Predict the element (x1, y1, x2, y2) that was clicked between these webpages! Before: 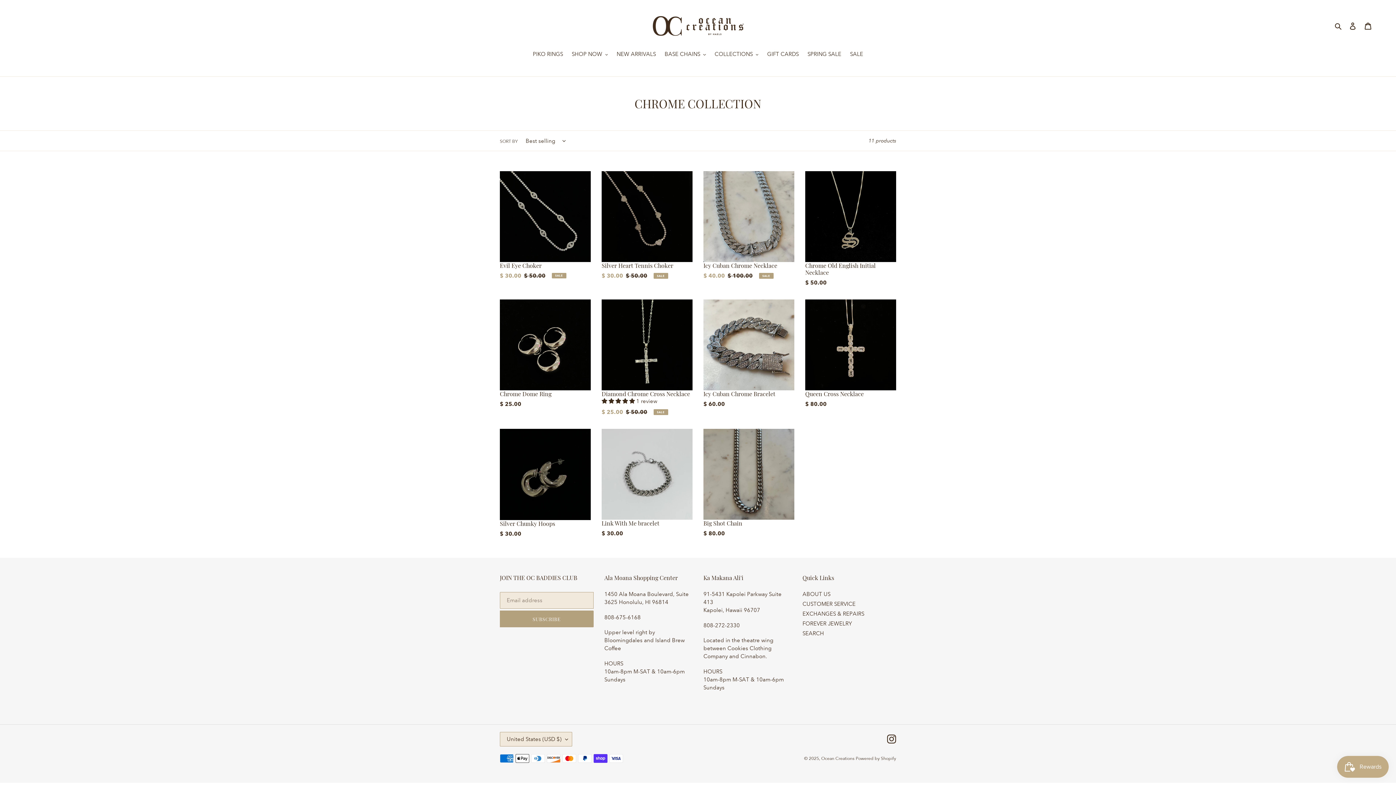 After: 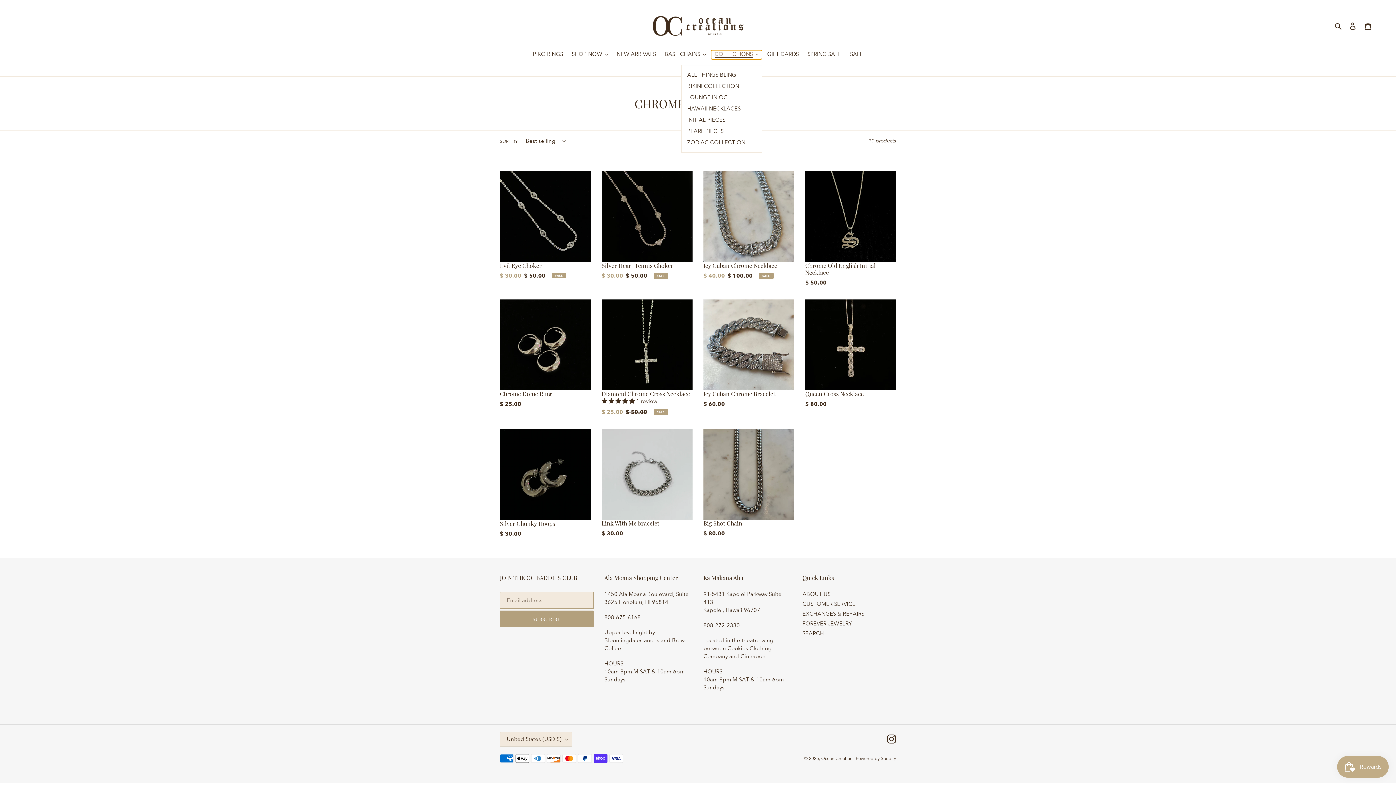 Action: bbox: (711, 50, 762, 59) label: COLLECTIONS